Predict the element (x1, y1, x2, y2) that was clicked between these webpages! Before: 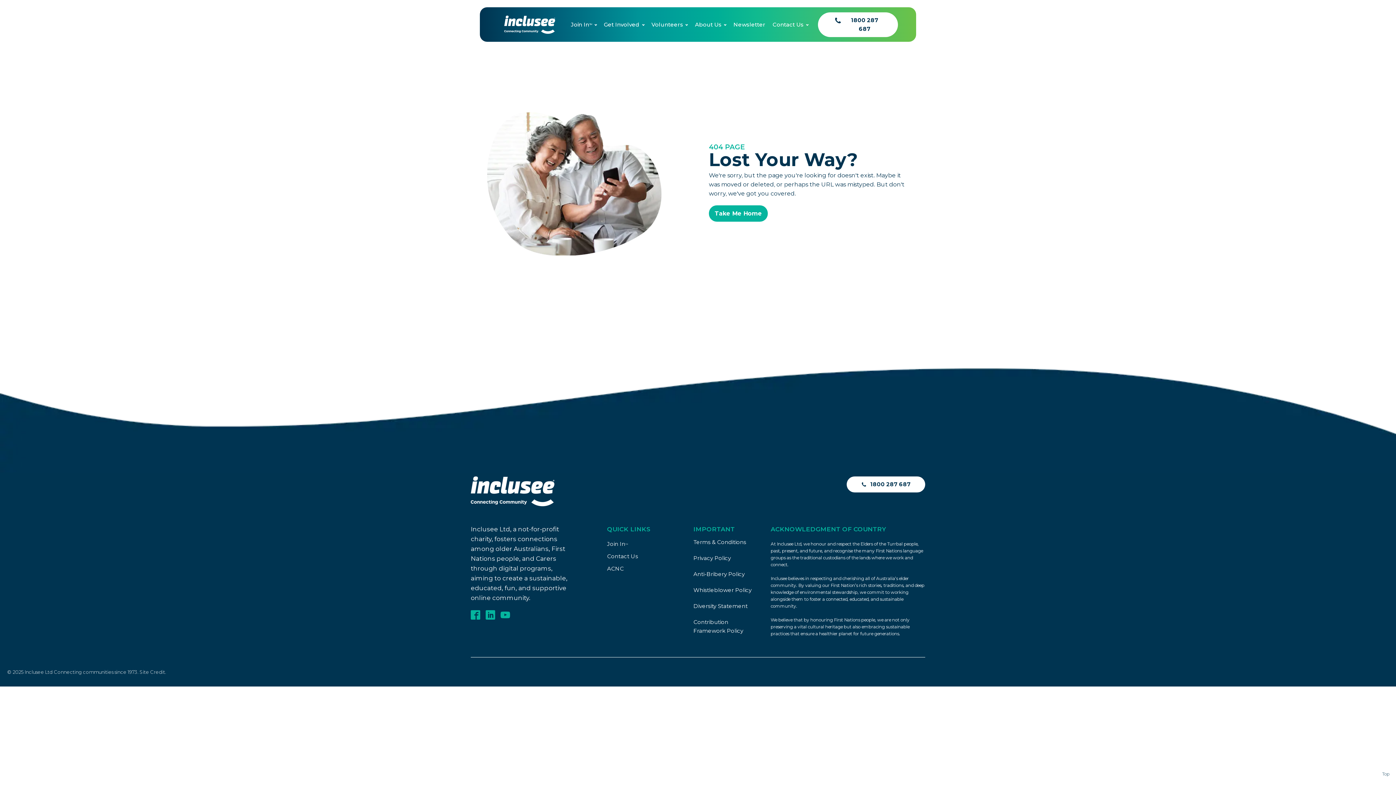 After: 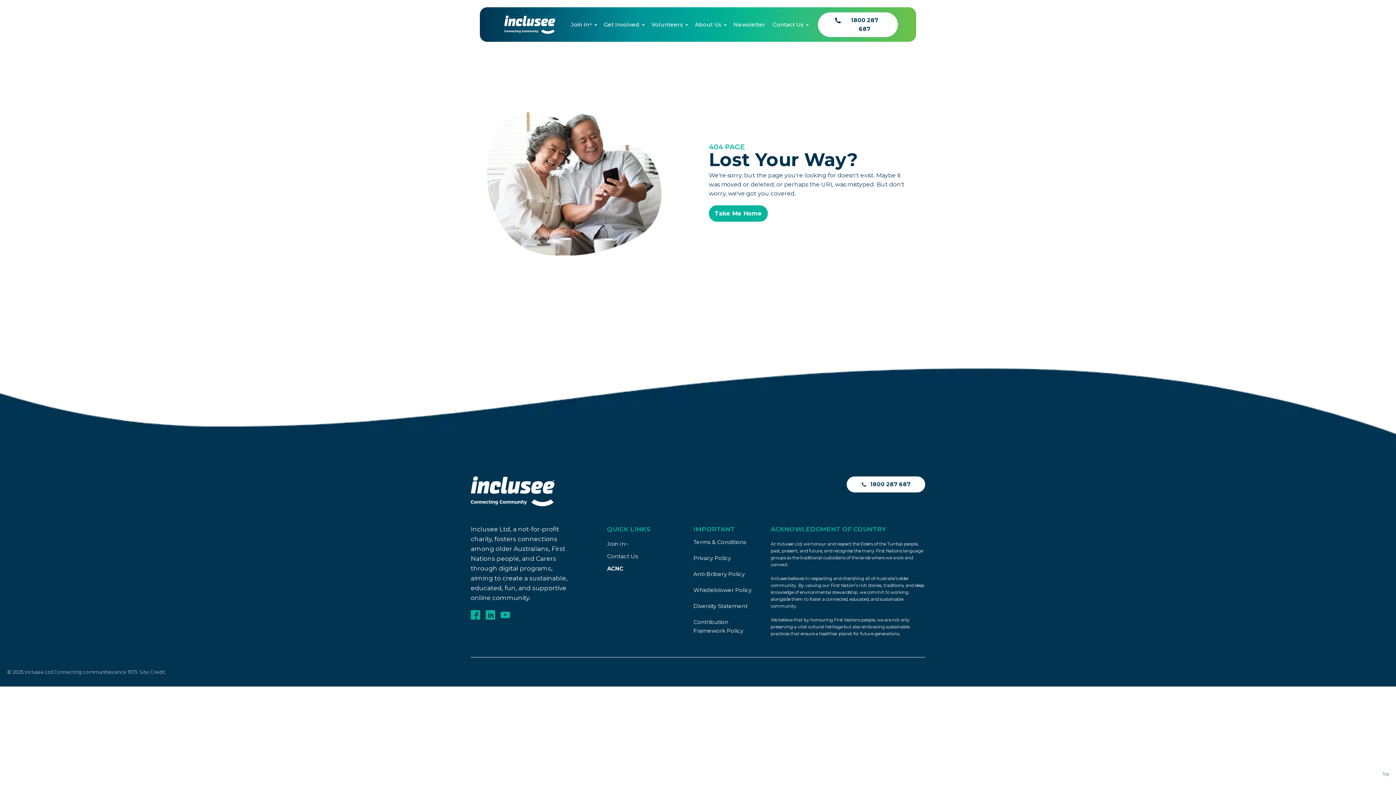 Action: bbox: (607, 563, 645, 575) label: ACNC